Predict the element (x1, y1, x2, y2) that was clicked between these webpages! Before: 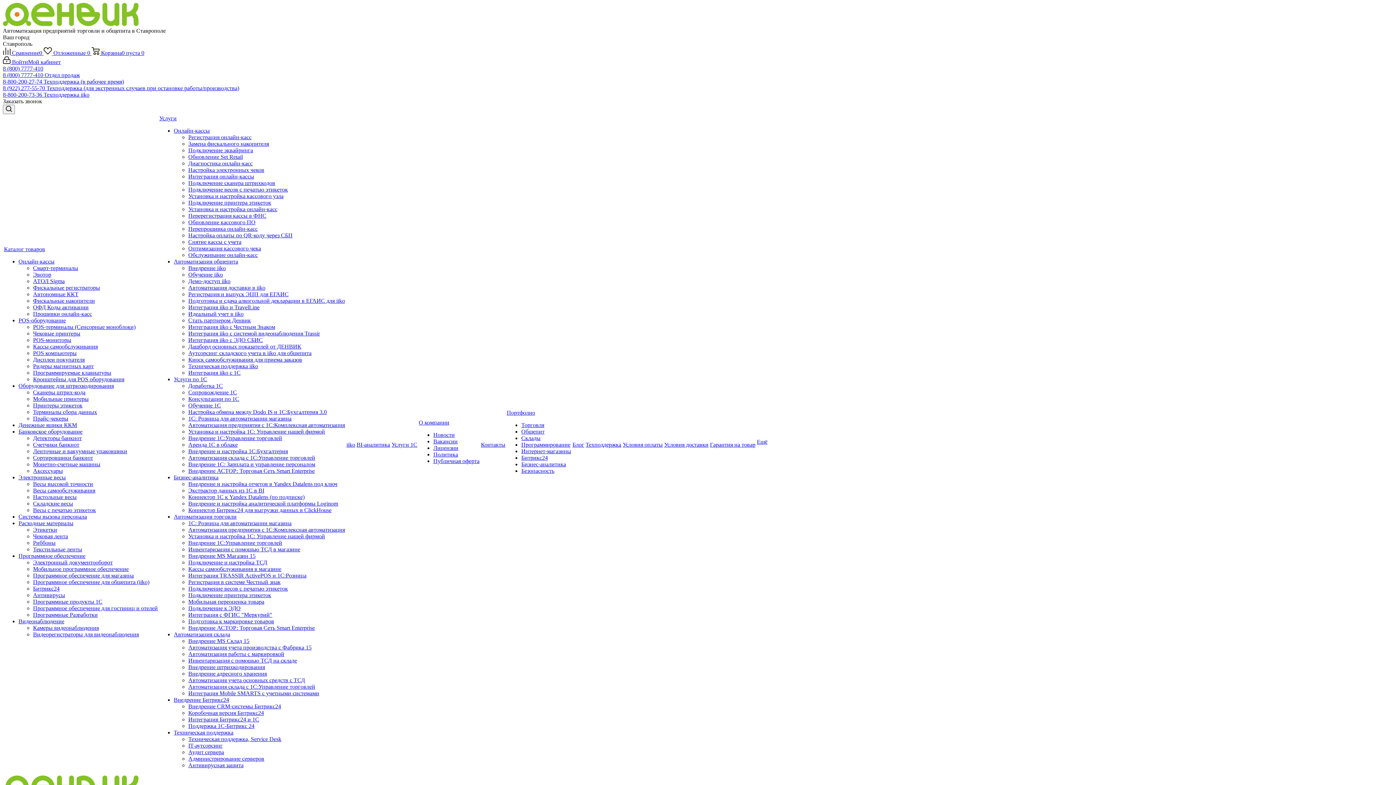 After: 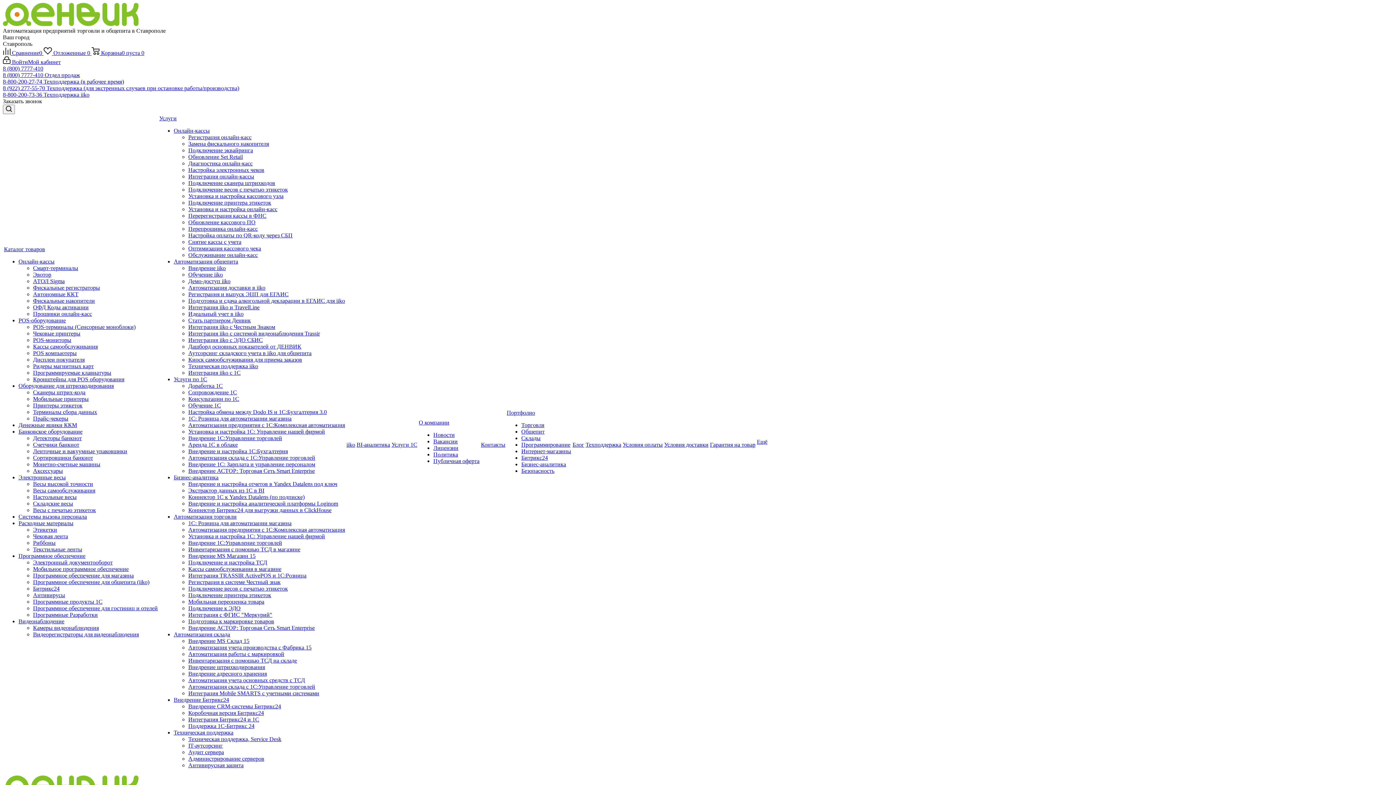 Action: label: Идеальный учет в iiko bbox: (188, 311, 243, 317)